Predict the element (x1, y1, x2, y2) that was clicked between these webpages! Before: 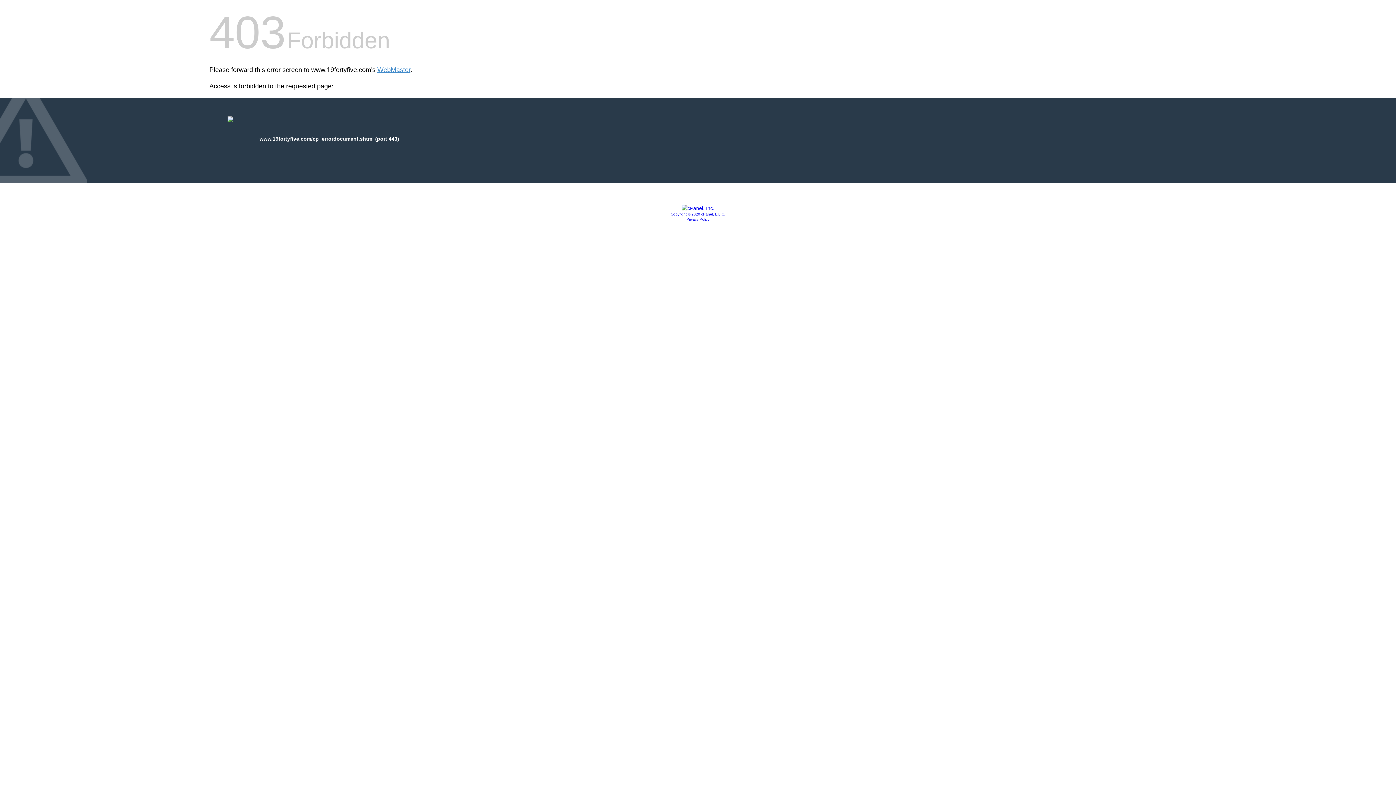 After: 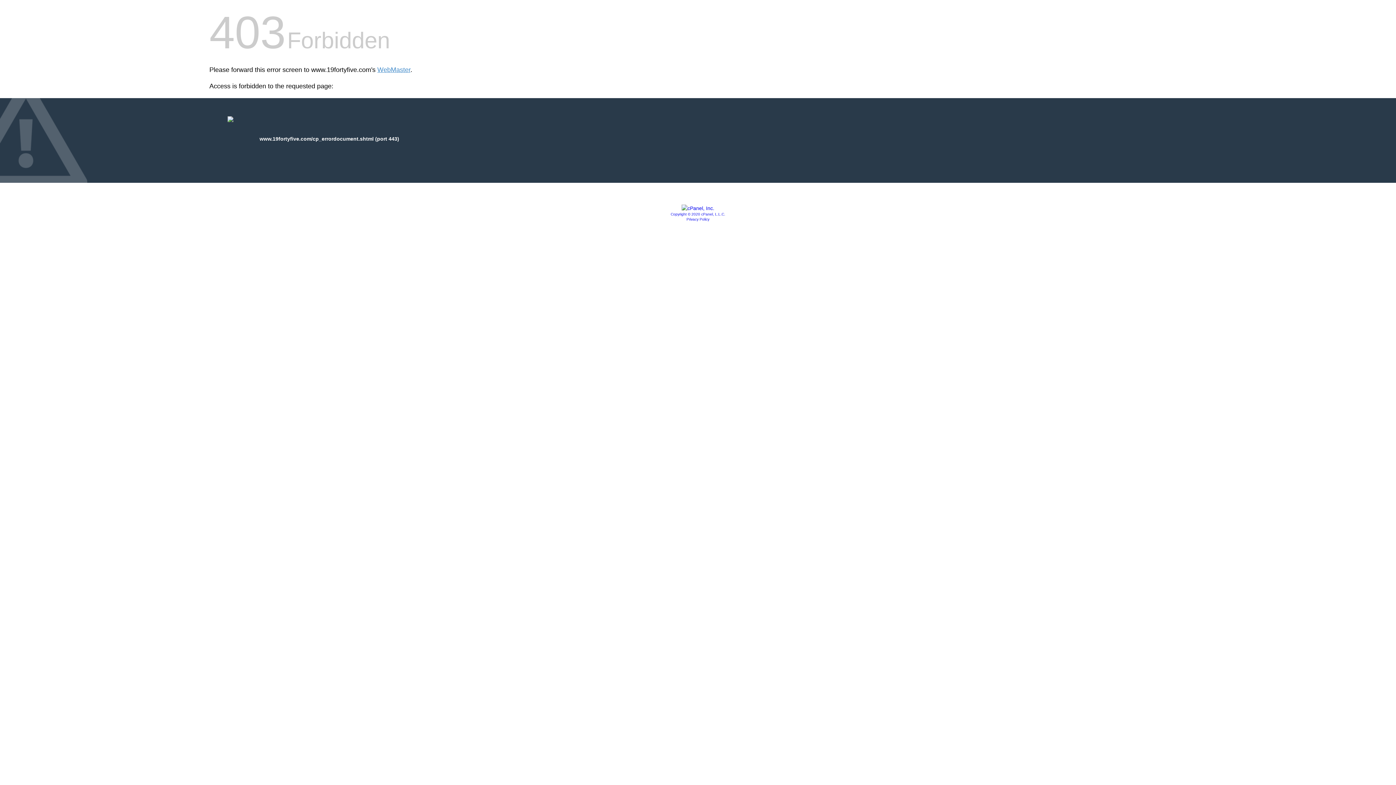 Action: label: Copyright © 2020 cPanel, L.L.C. bbox: (670, 212, 725, 216)